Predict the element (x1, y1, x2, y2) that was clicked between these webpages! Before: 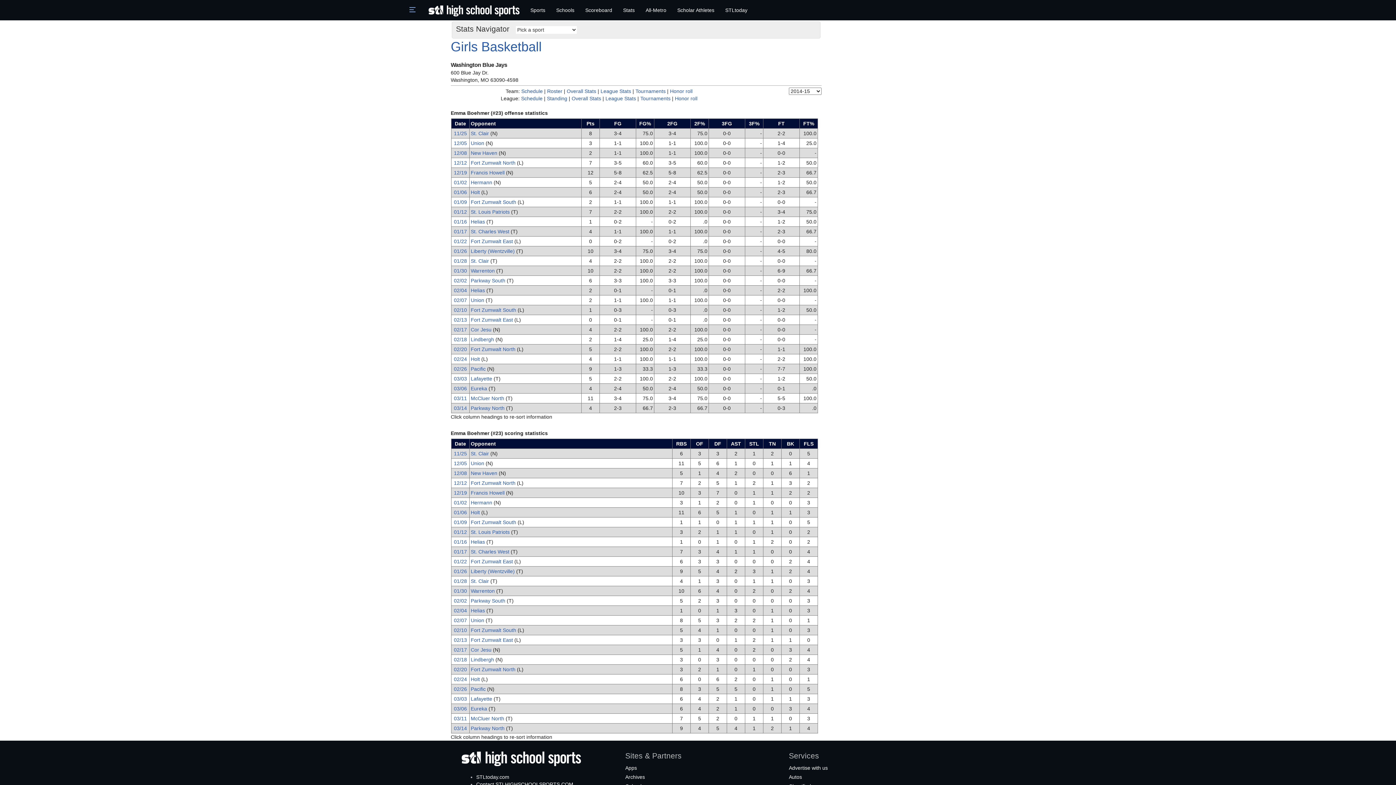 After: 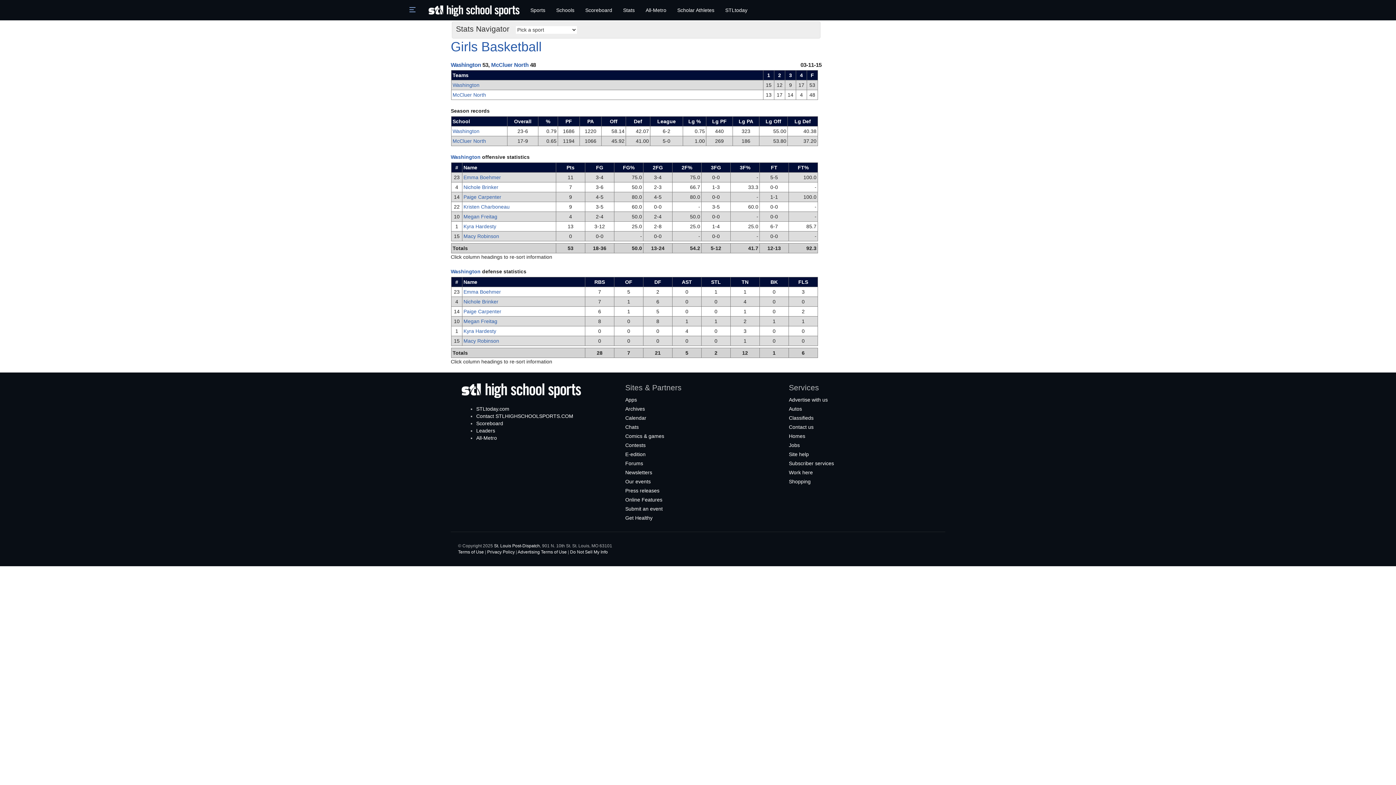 Action: bbox: (454, 716, 467, 721) label: 03/11